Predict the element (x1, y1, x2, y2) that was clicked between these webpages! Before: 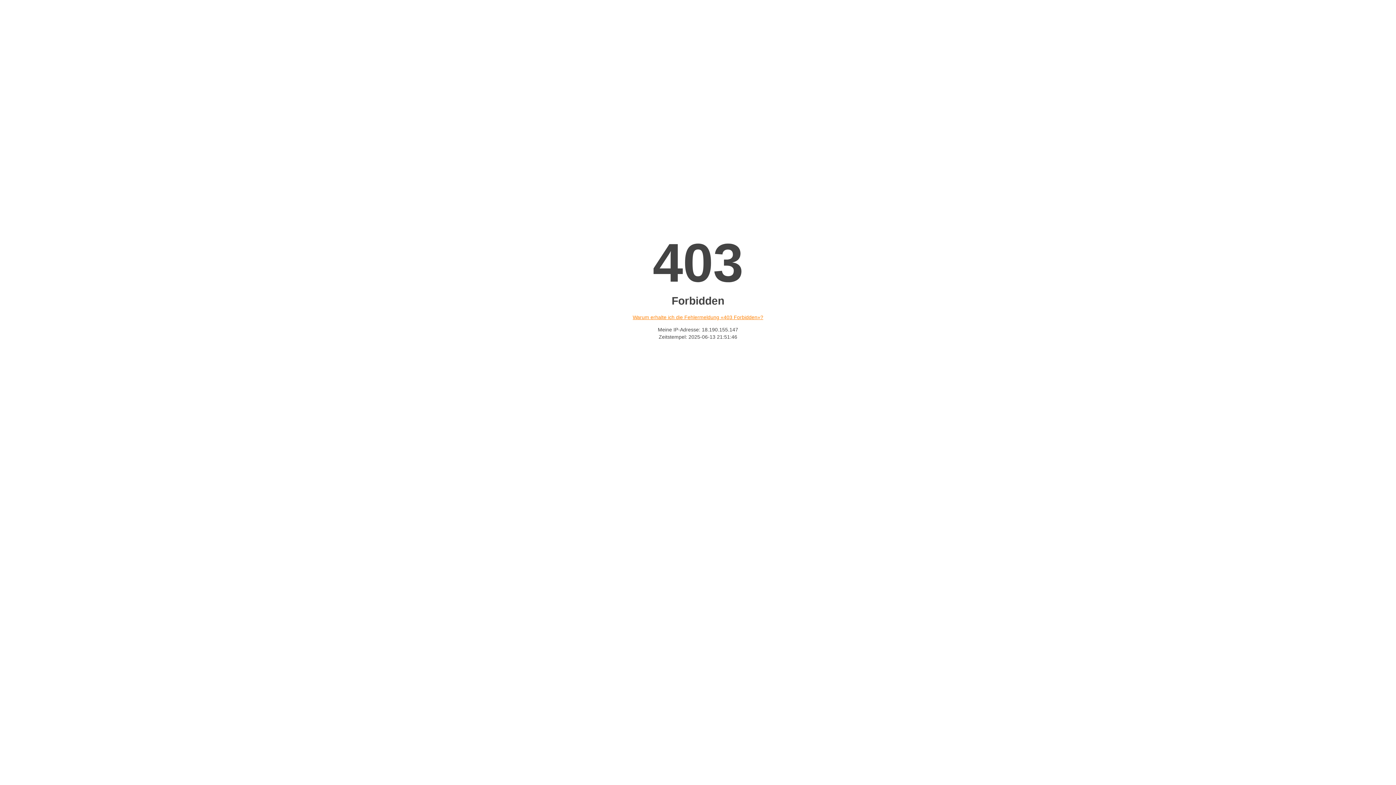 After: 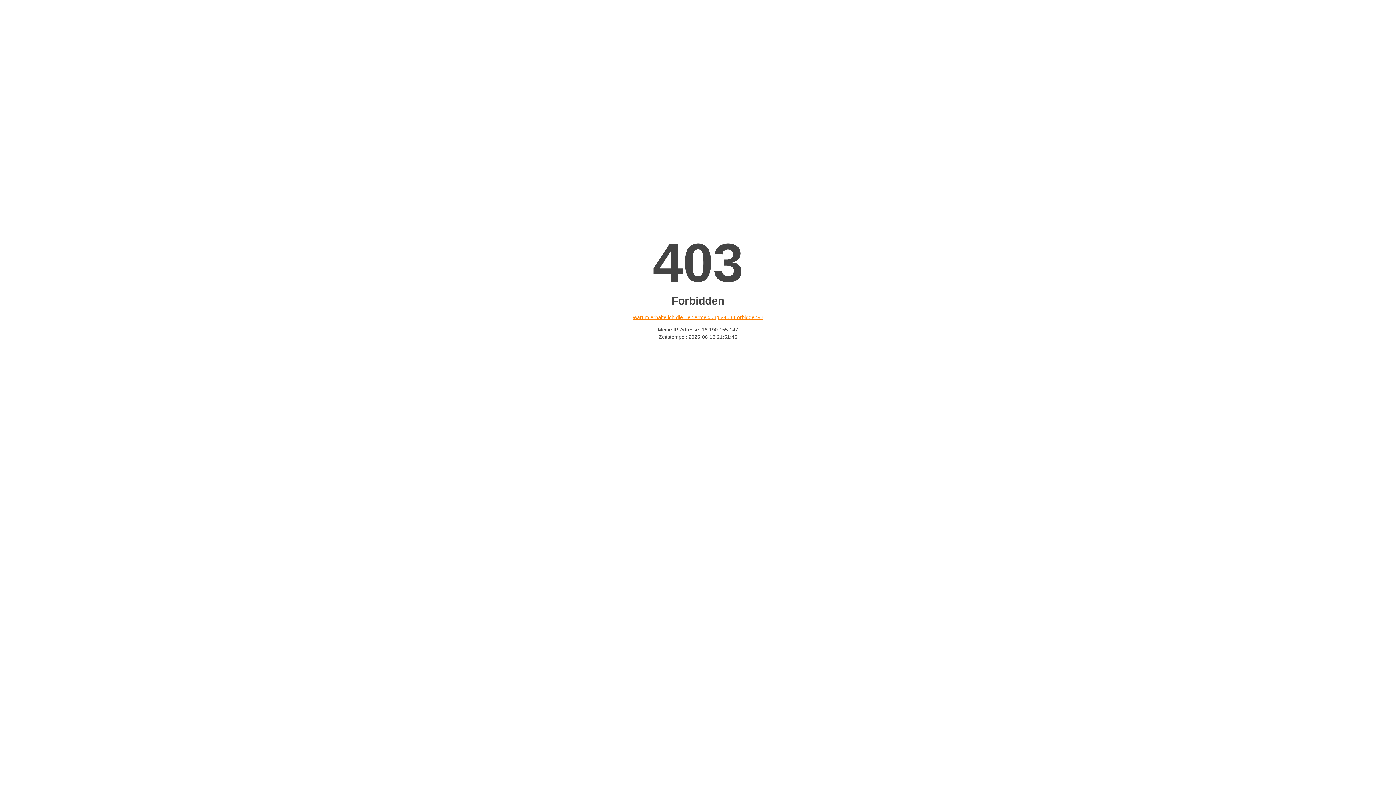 Action: bbox: (632, 314, 763, 320) label: Warum erhalte ich die Fehlermeldung «403 Forbidden»?